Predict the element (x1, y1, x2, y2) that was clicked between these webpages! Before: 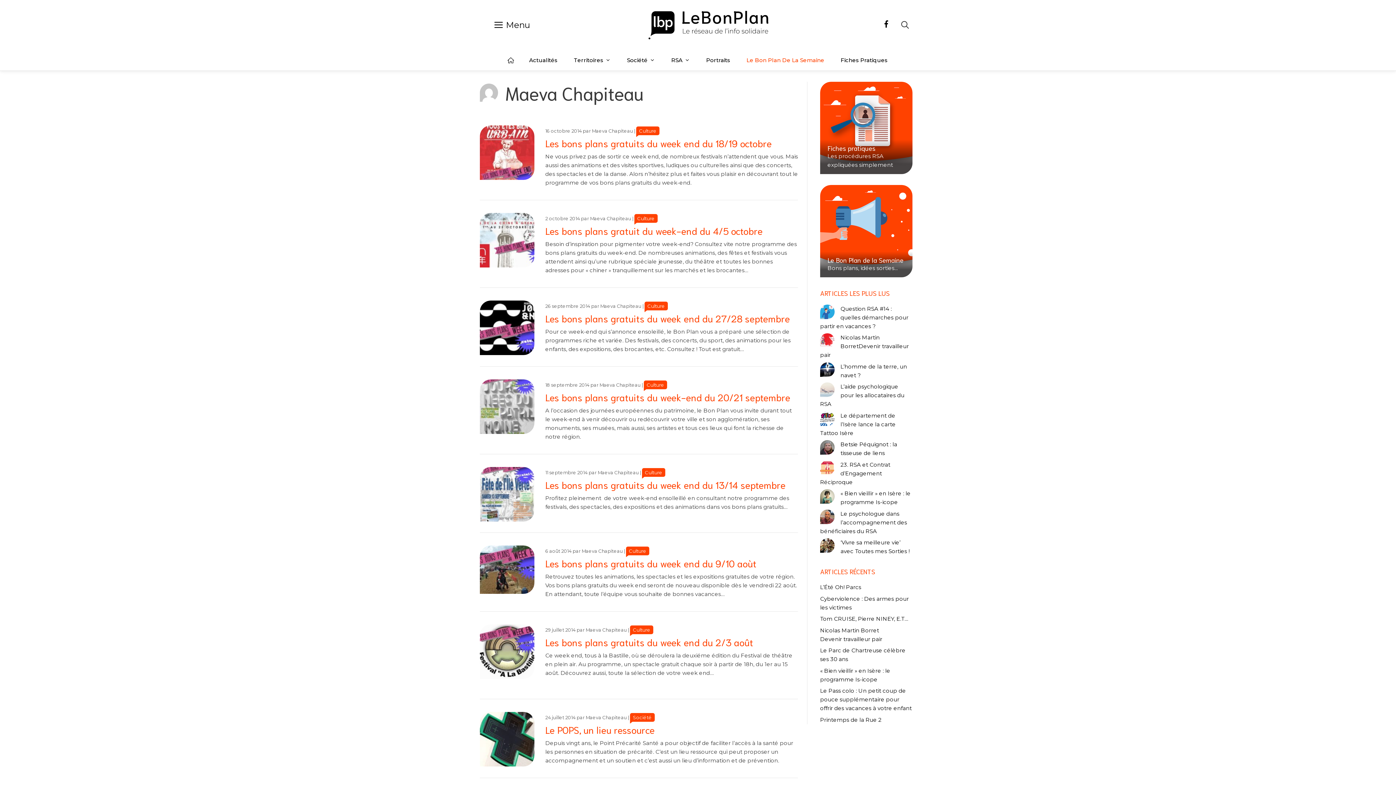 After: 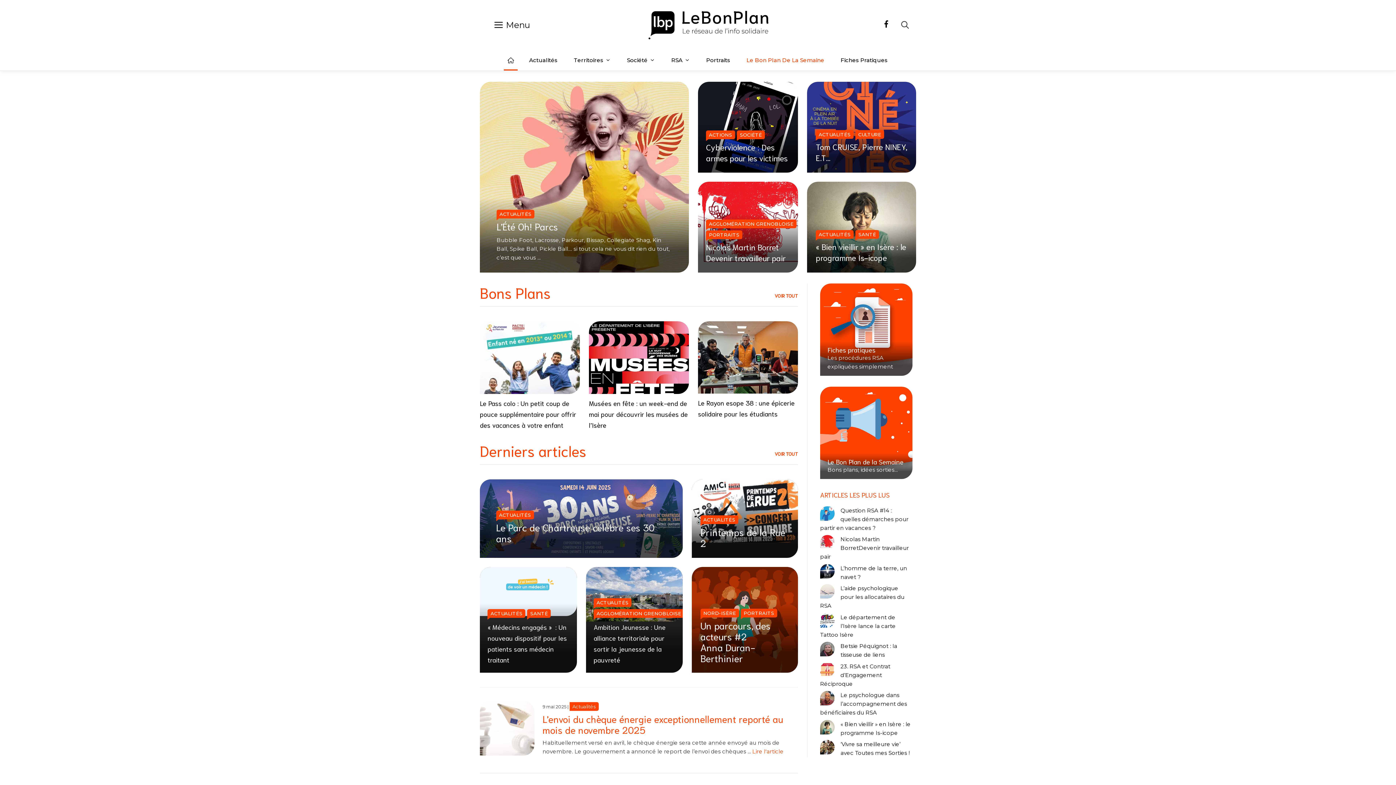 Action: bbox: (648, 21, 768, 27)